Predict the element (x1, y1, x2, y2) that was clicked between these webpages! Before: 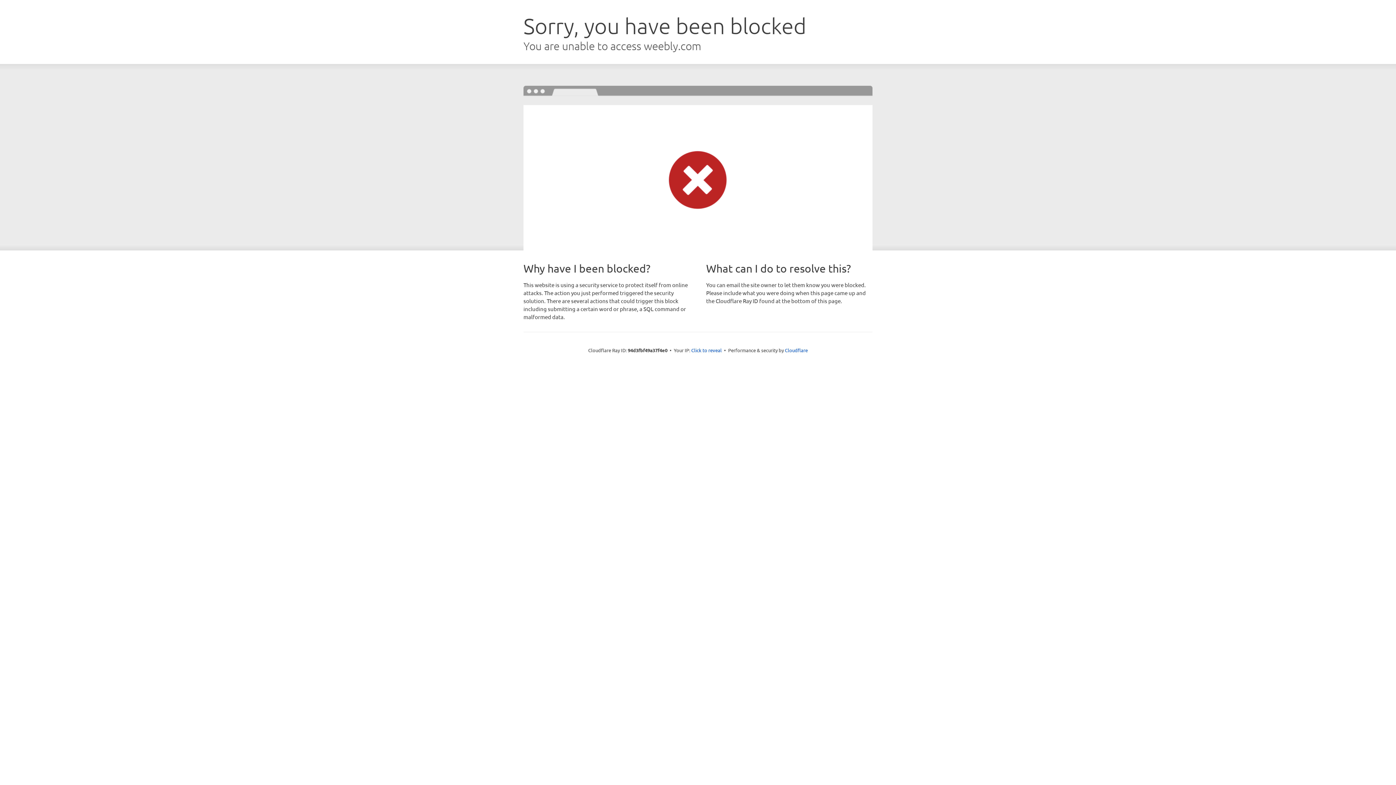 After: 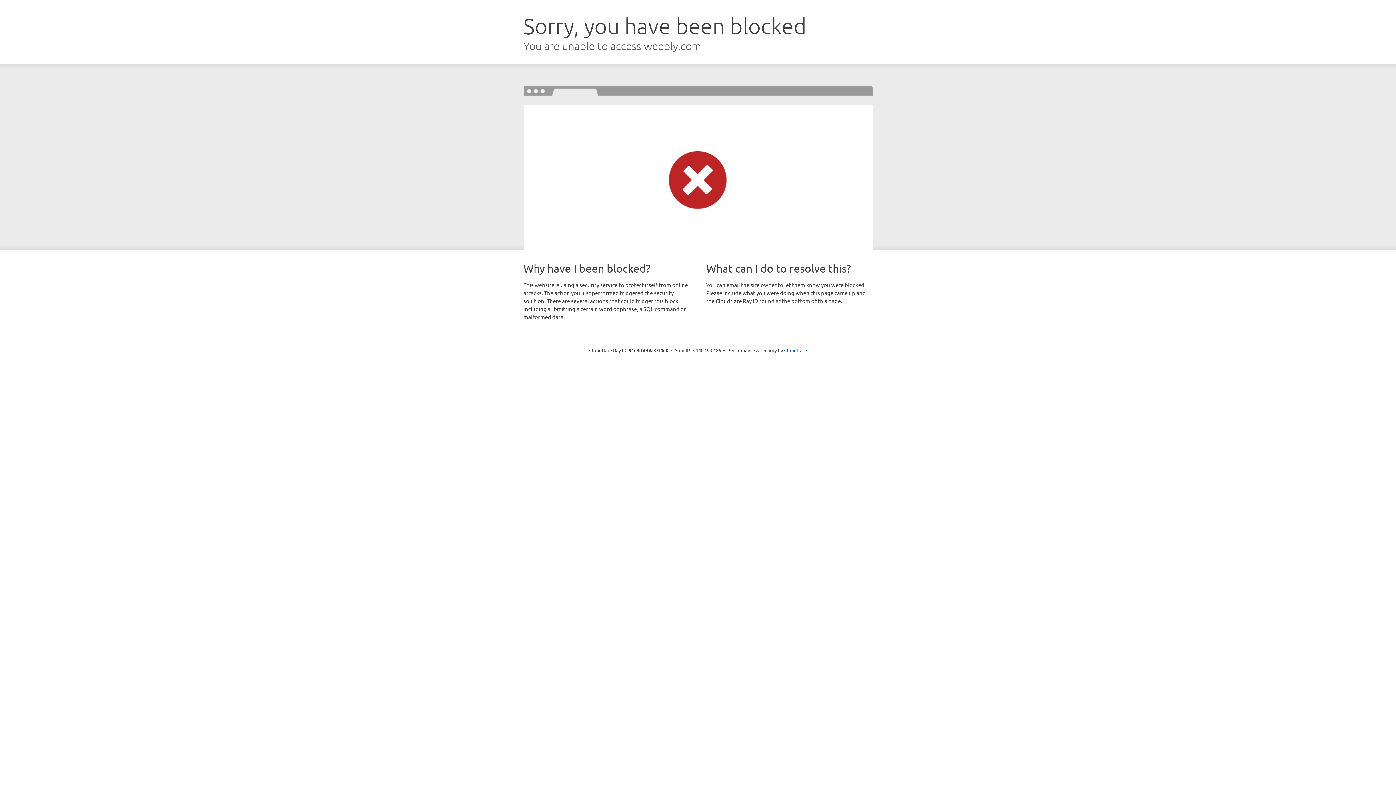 Action: bbox: (691, 346, 722, 353) label: Click to reveal